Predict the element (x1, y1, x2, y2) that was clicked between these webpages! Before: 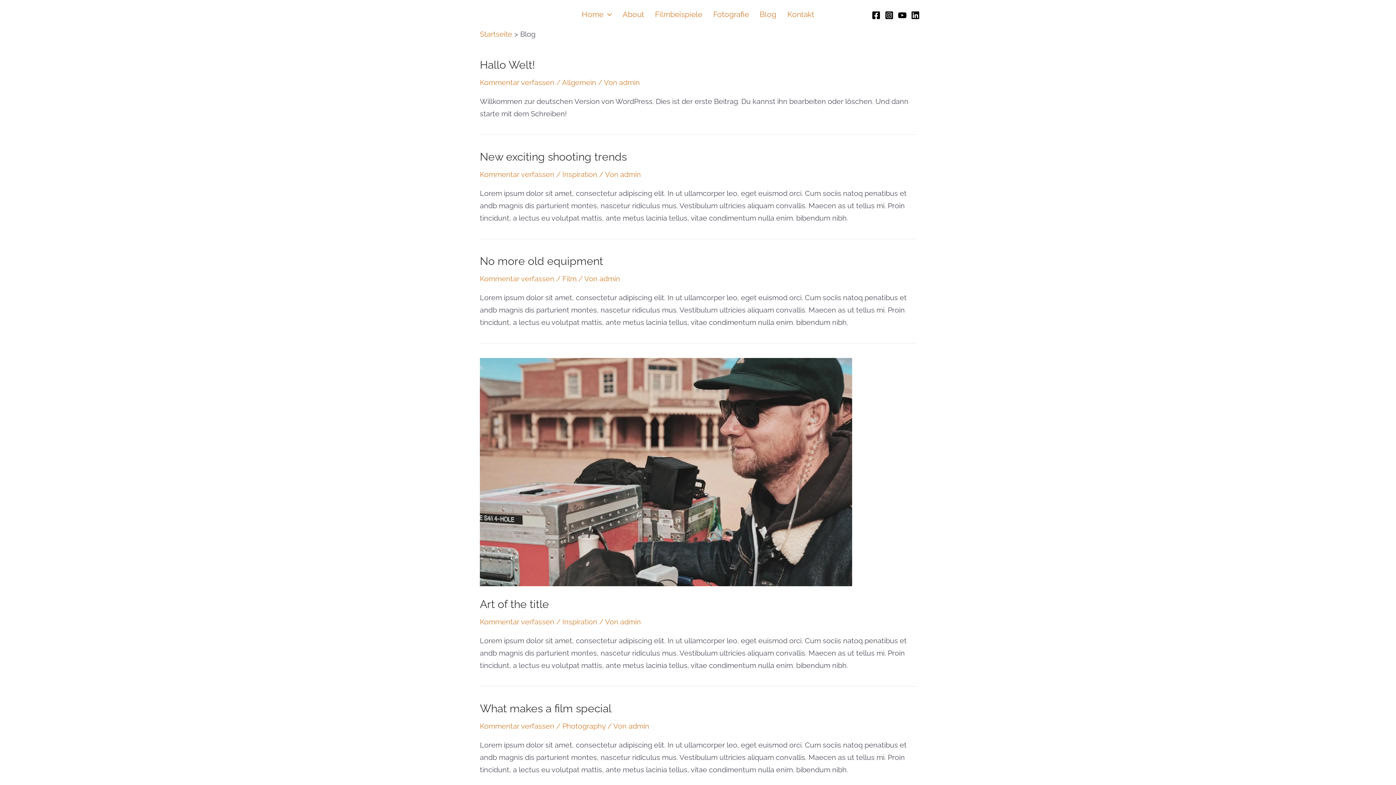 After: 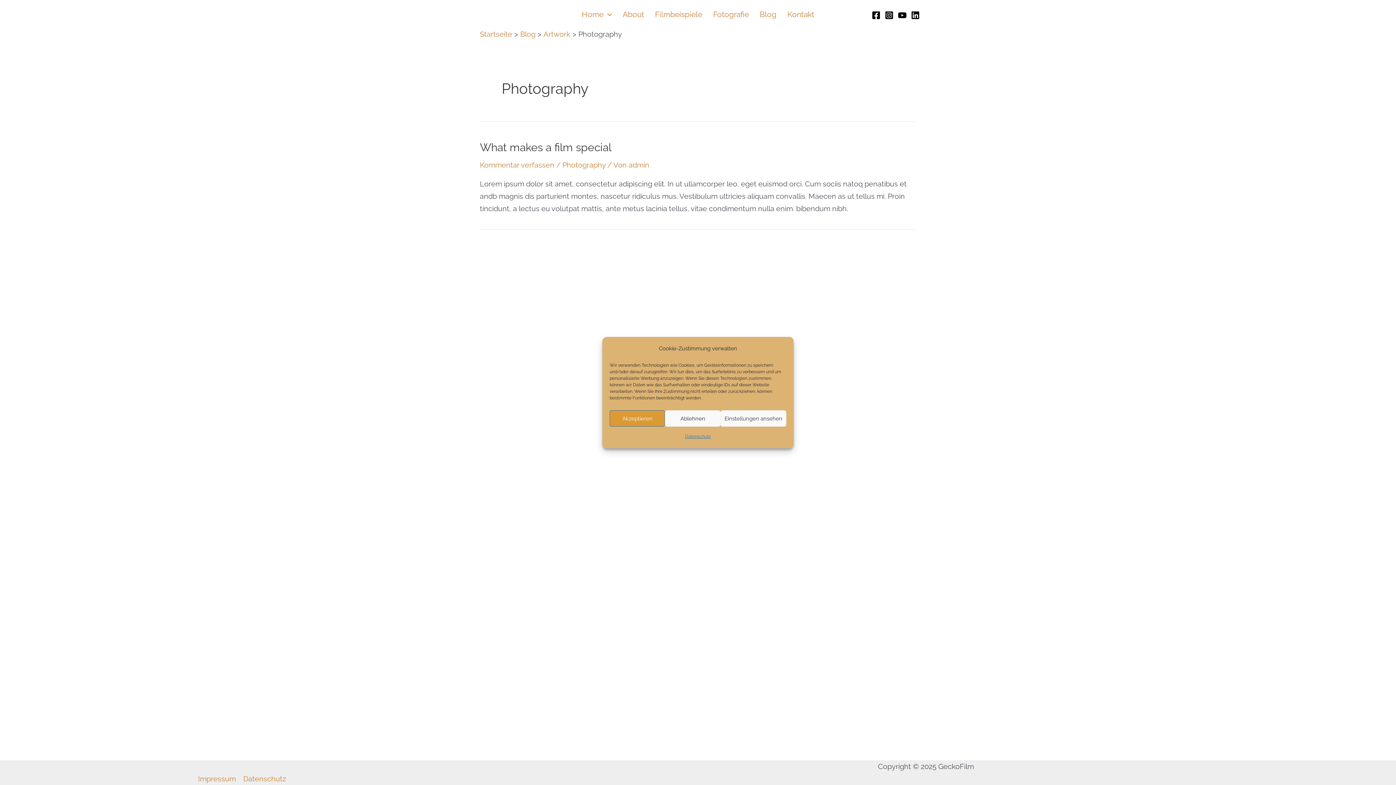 Action: bbox: (562, 722, 605, 730) label: Photography